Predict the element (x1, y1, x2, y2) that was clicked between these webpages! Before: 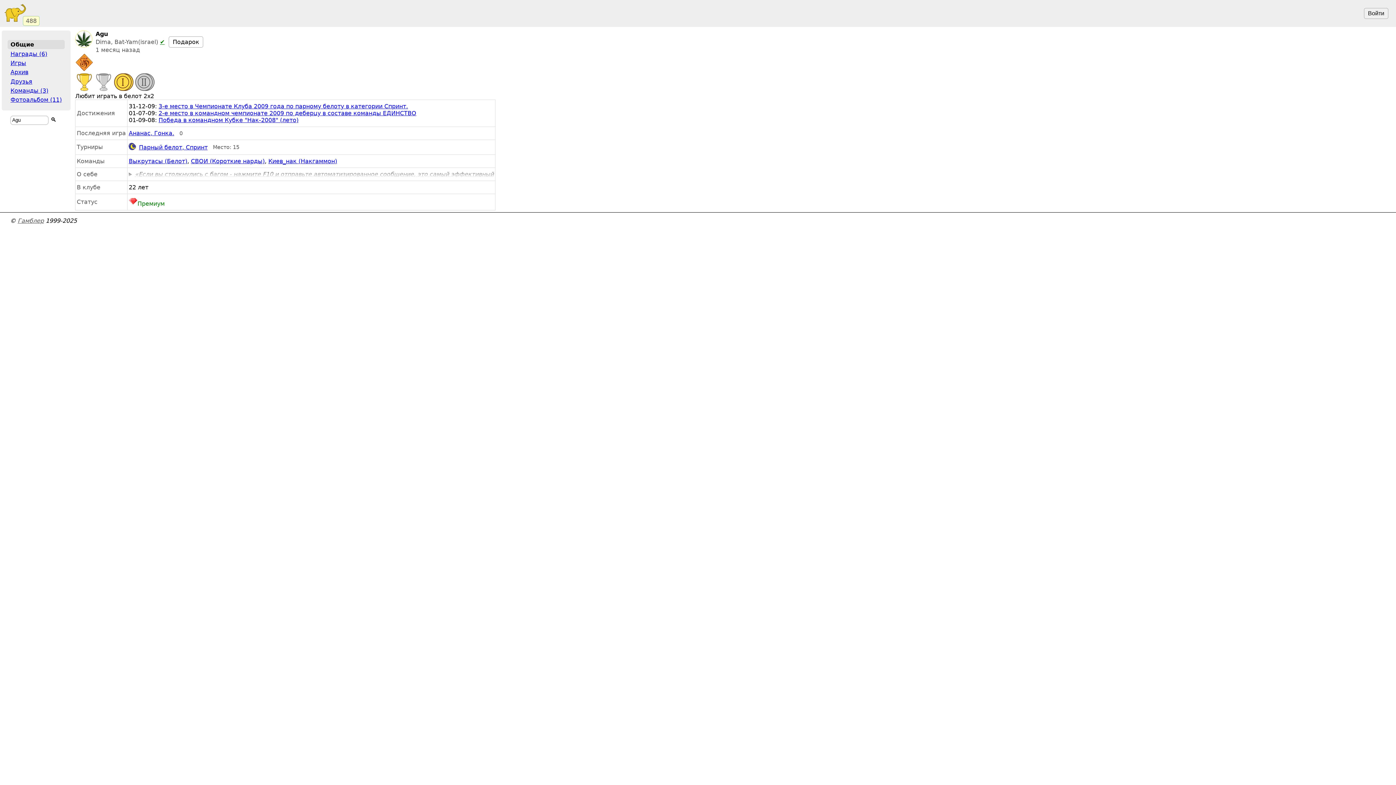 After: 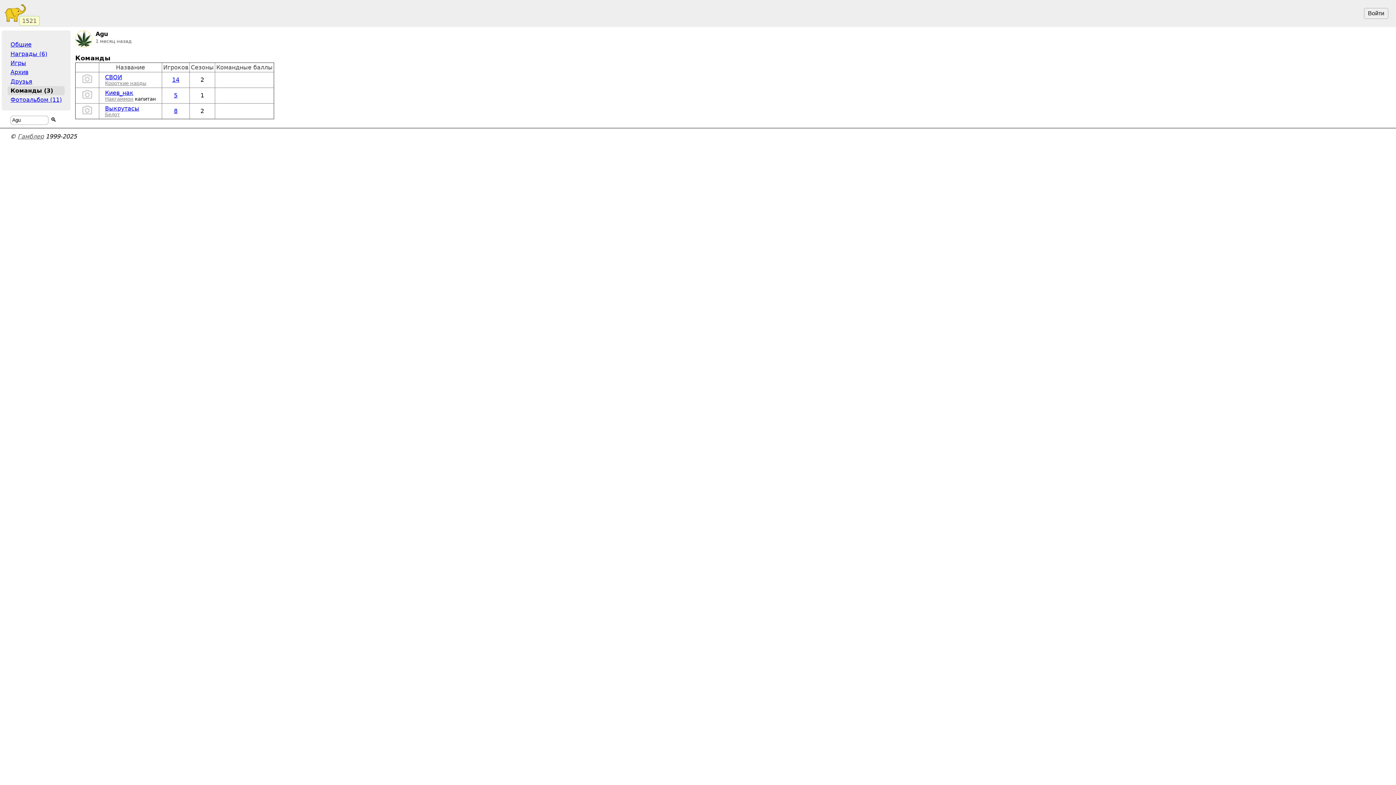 Action: label: Команды (3) bbox: (7, 86, 64, 95)